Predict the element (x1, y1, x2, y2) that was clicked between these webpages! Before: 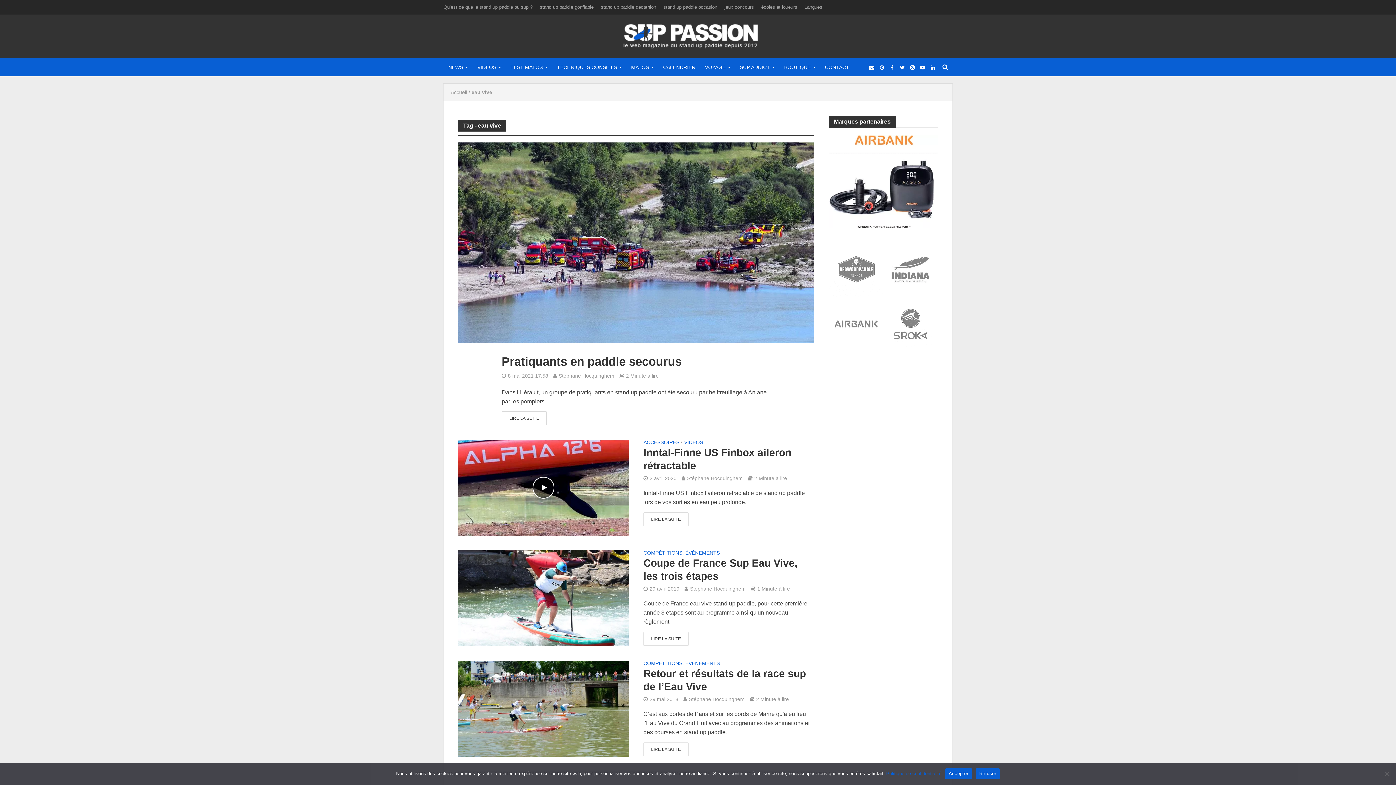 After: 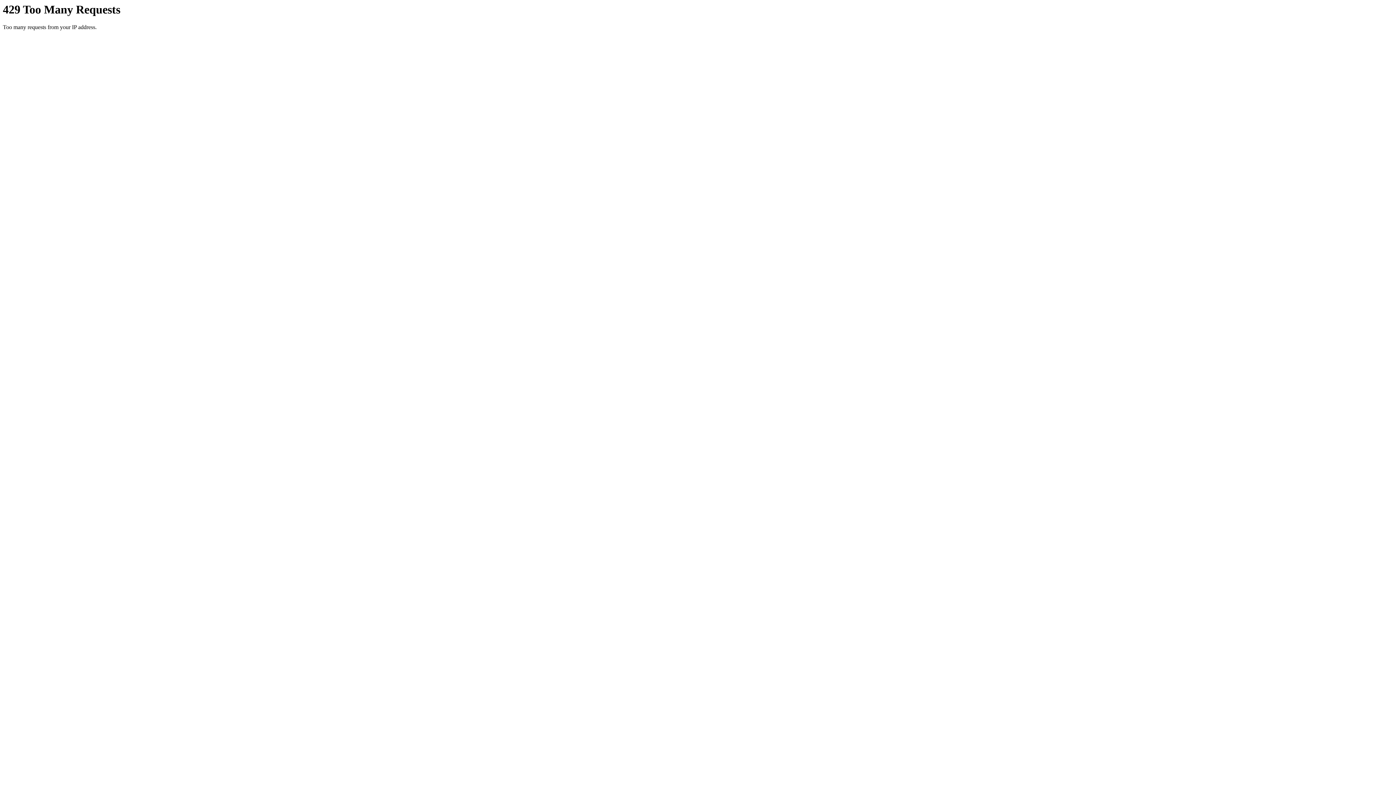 Action: label: VIDÉOS bbox: (472, 58, 505, 76)